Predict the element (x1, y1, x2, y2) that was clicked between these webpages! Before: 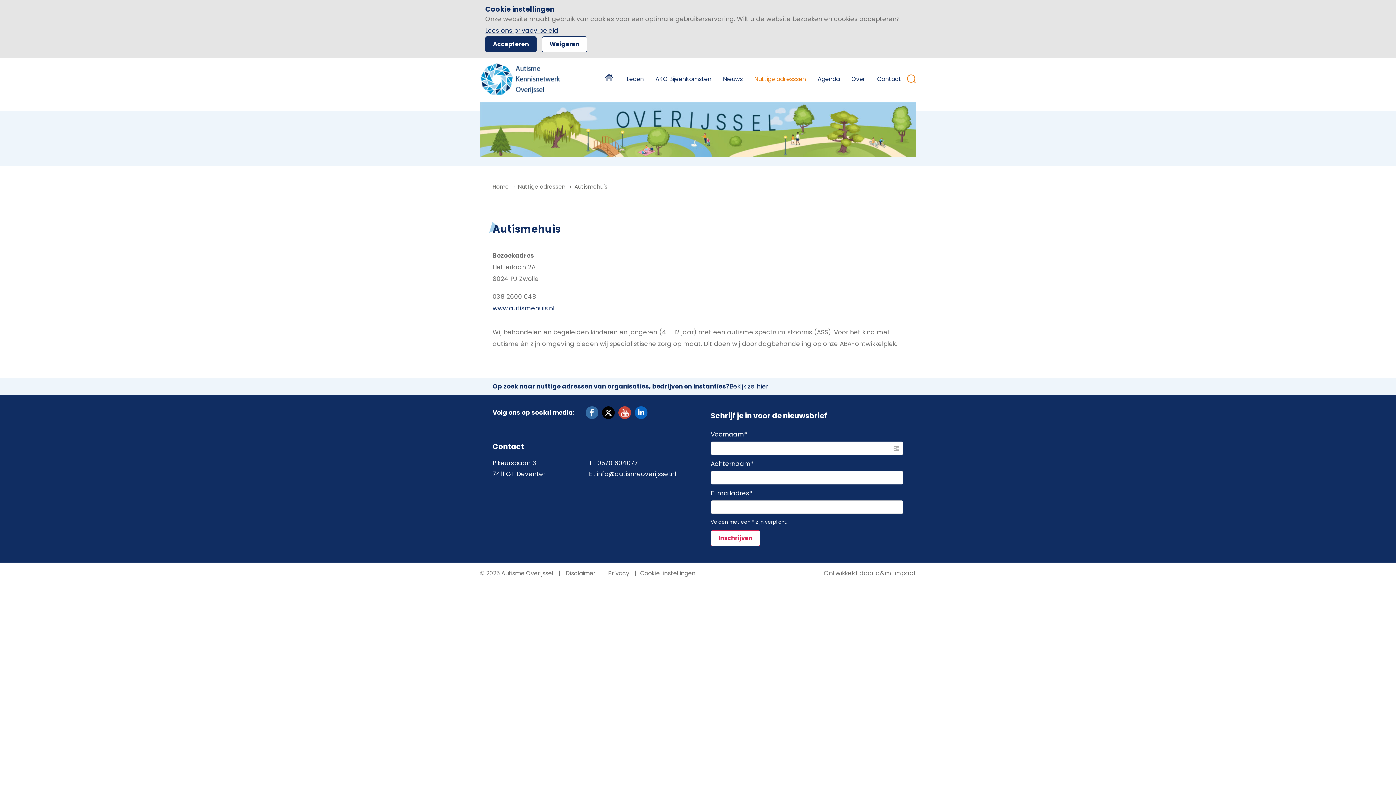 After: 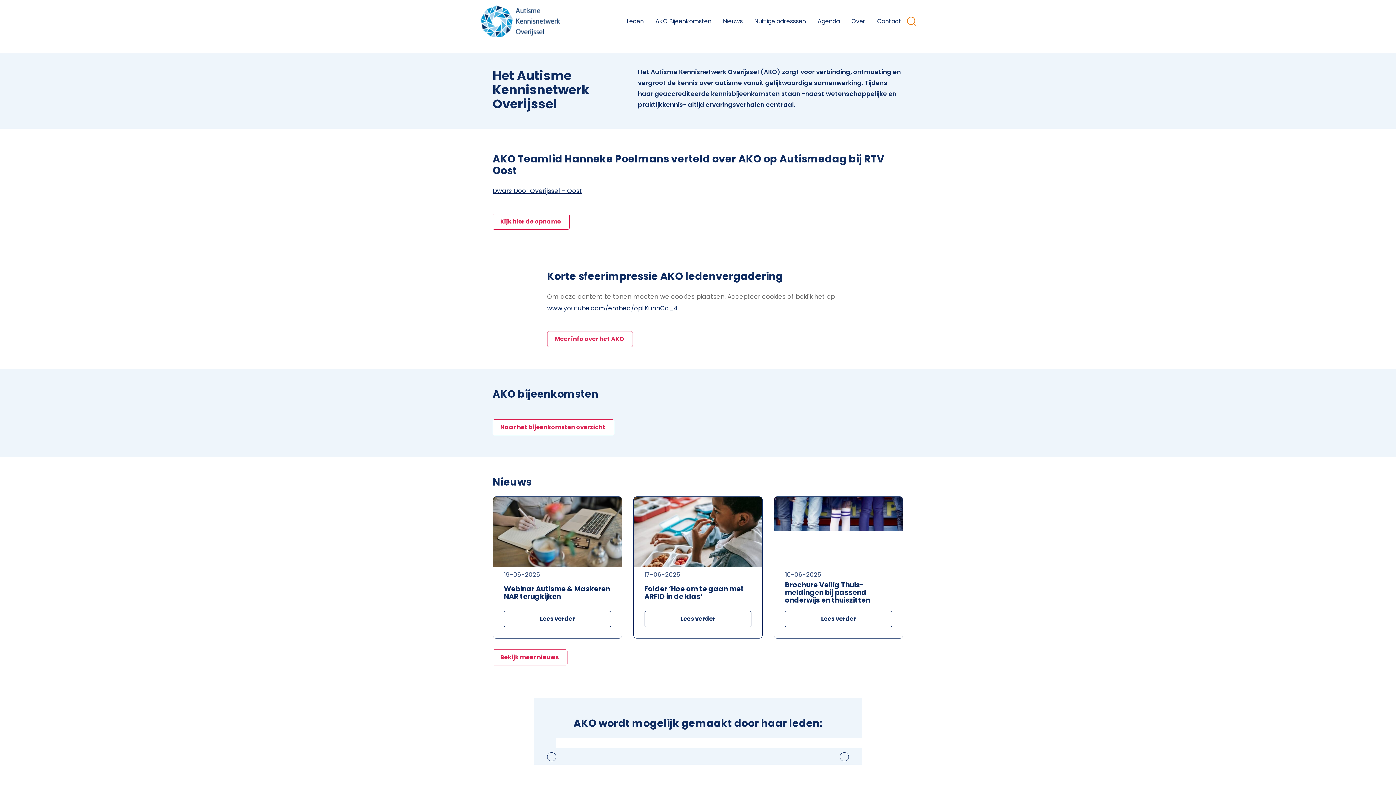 Action: label: Home bbox: (599, 72, 621, 86)